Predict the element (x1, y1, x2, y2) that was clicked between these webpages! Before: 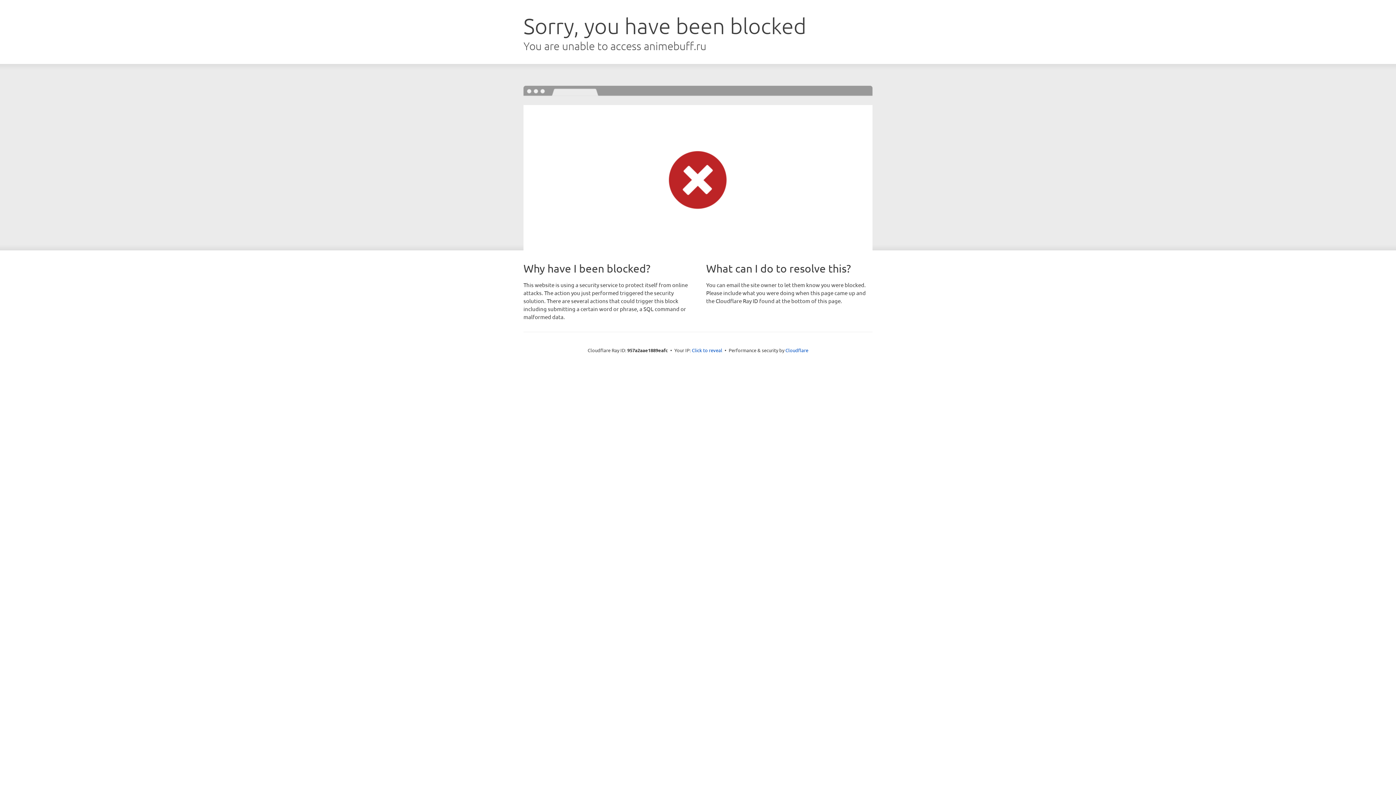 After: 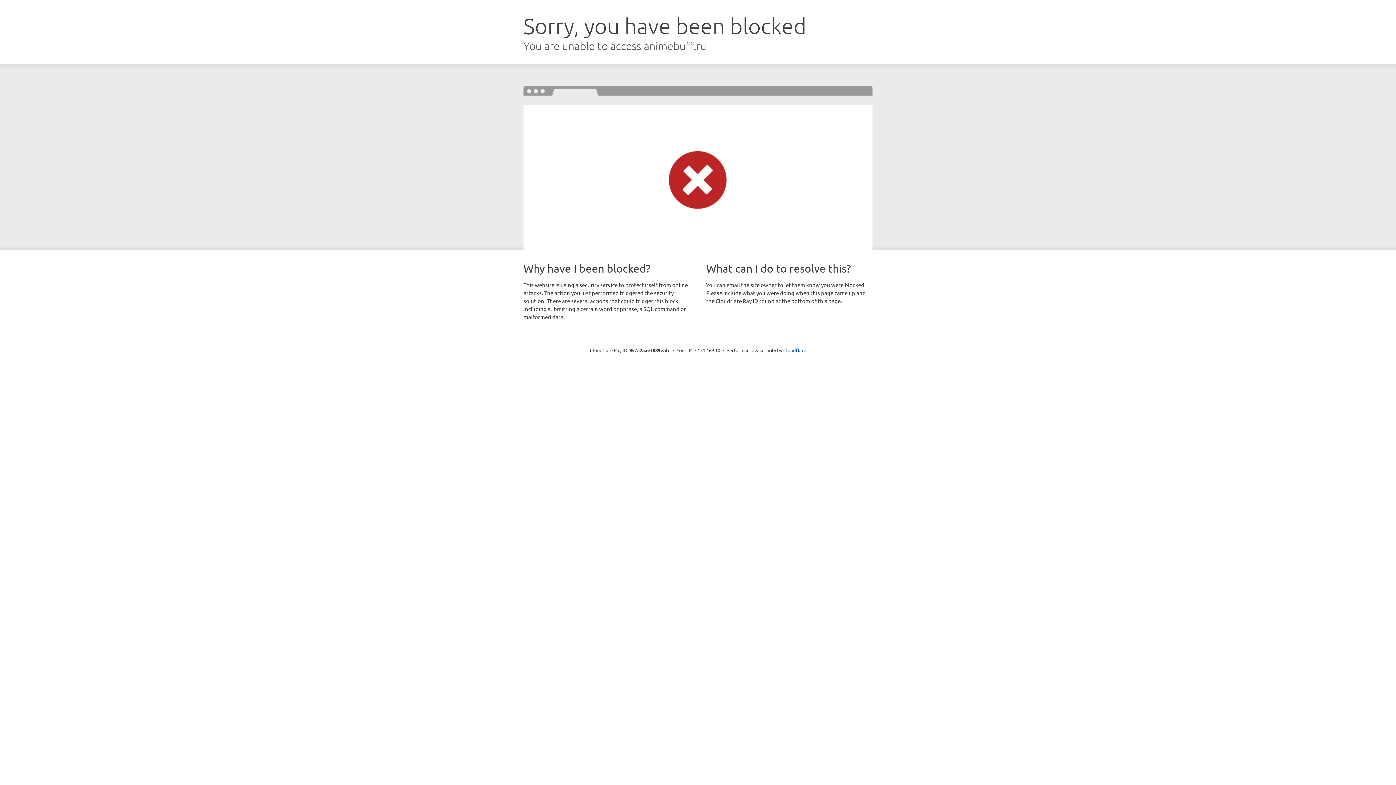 Action: label: Click to reveal bbox: (692, 346, 722, 353)